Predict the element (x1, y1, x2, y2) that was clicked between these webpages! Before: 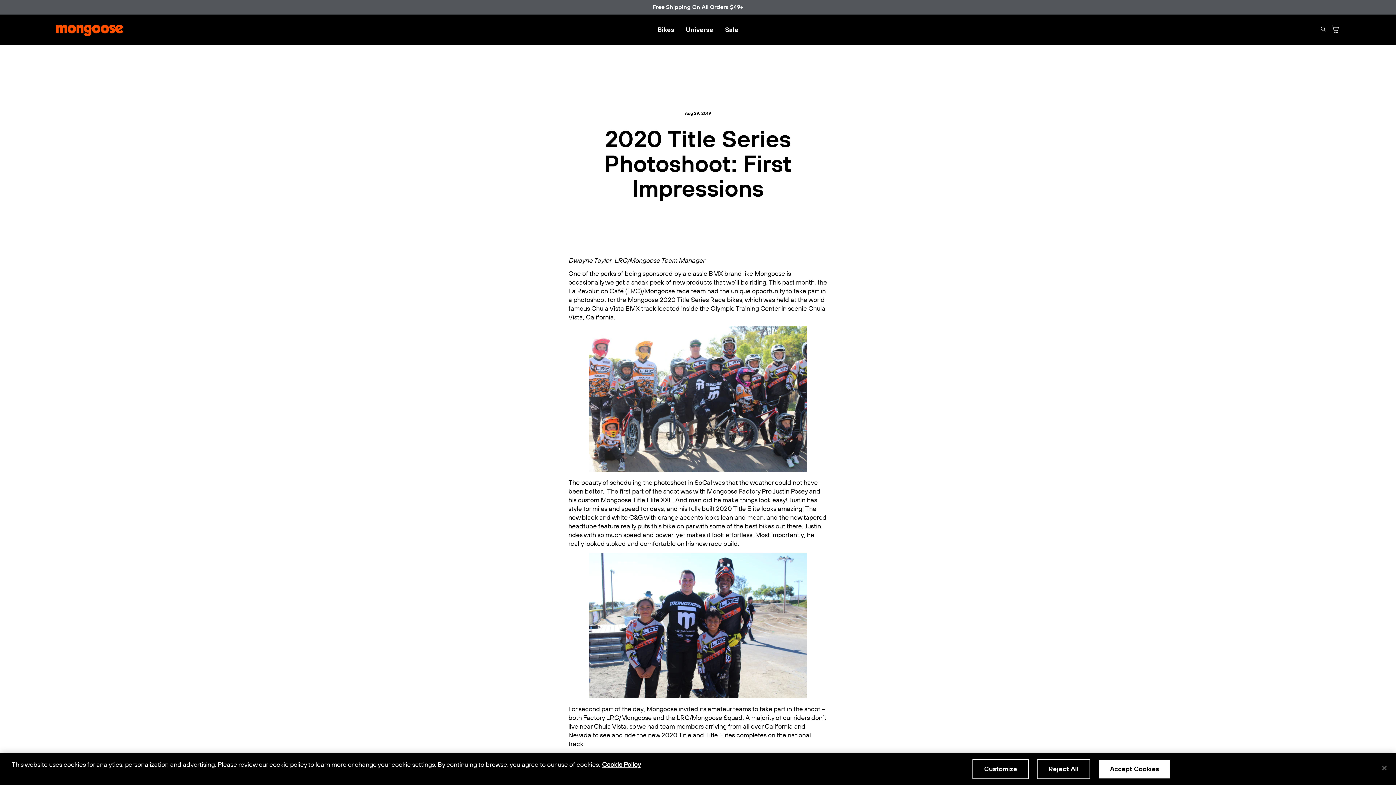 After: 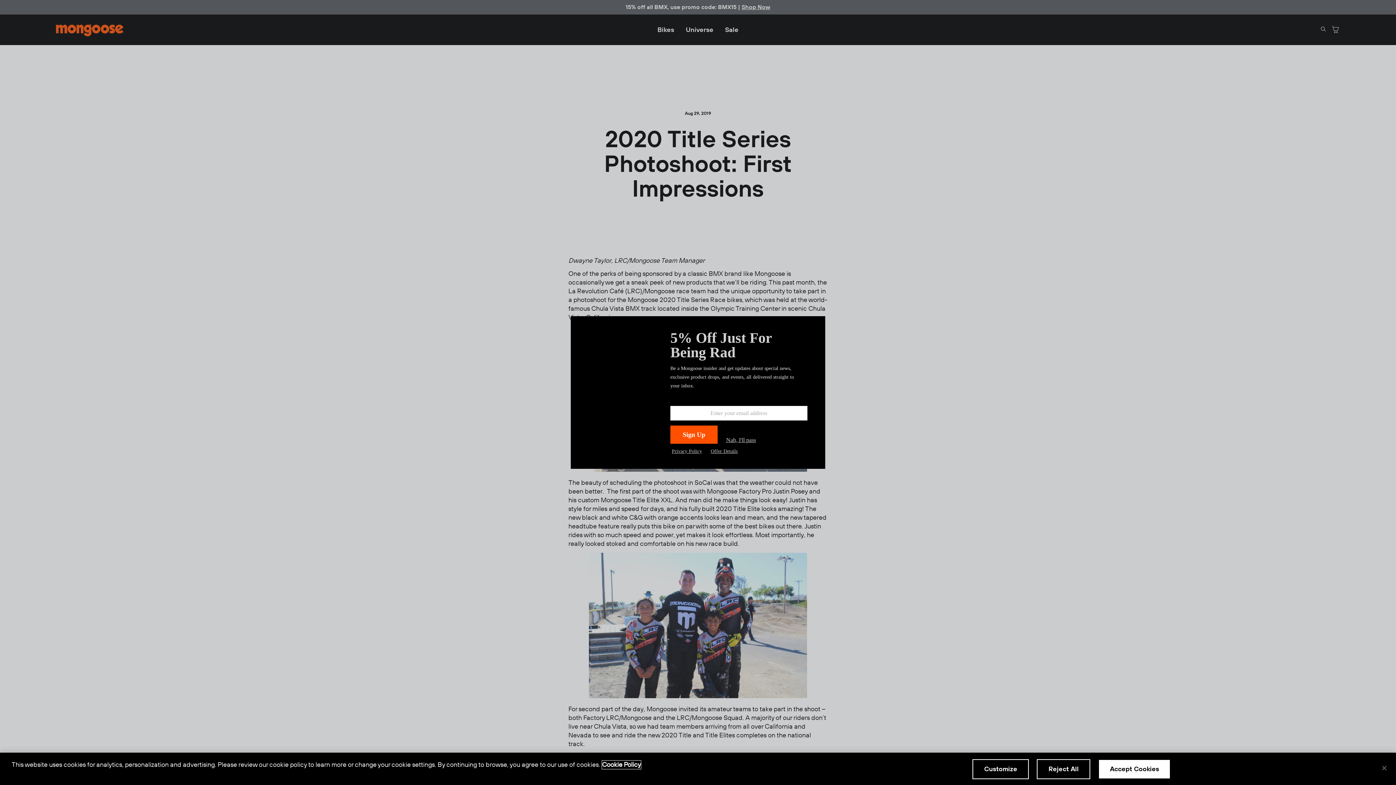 Action: label: More information about your privacy, opens in a new tab bbox: (602, 761, 641, 769)